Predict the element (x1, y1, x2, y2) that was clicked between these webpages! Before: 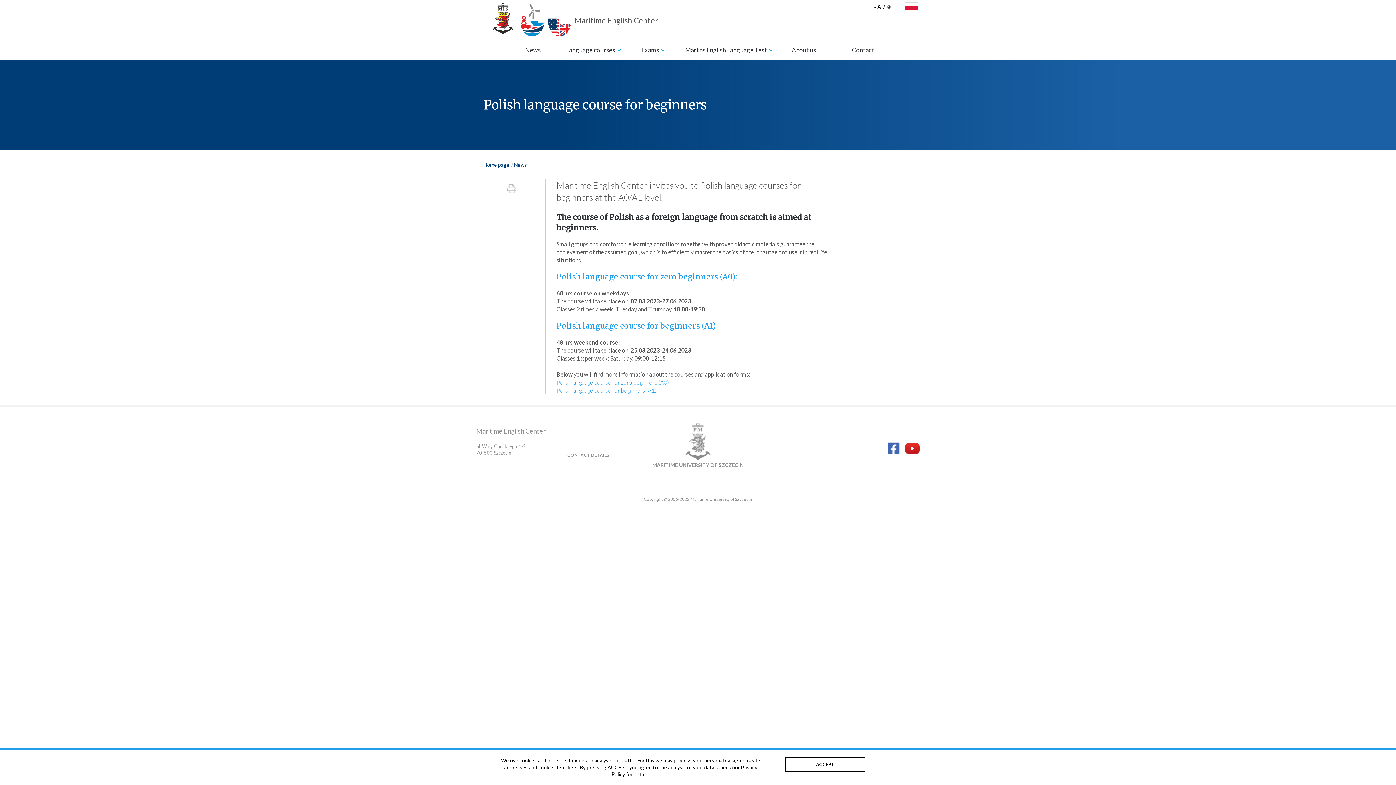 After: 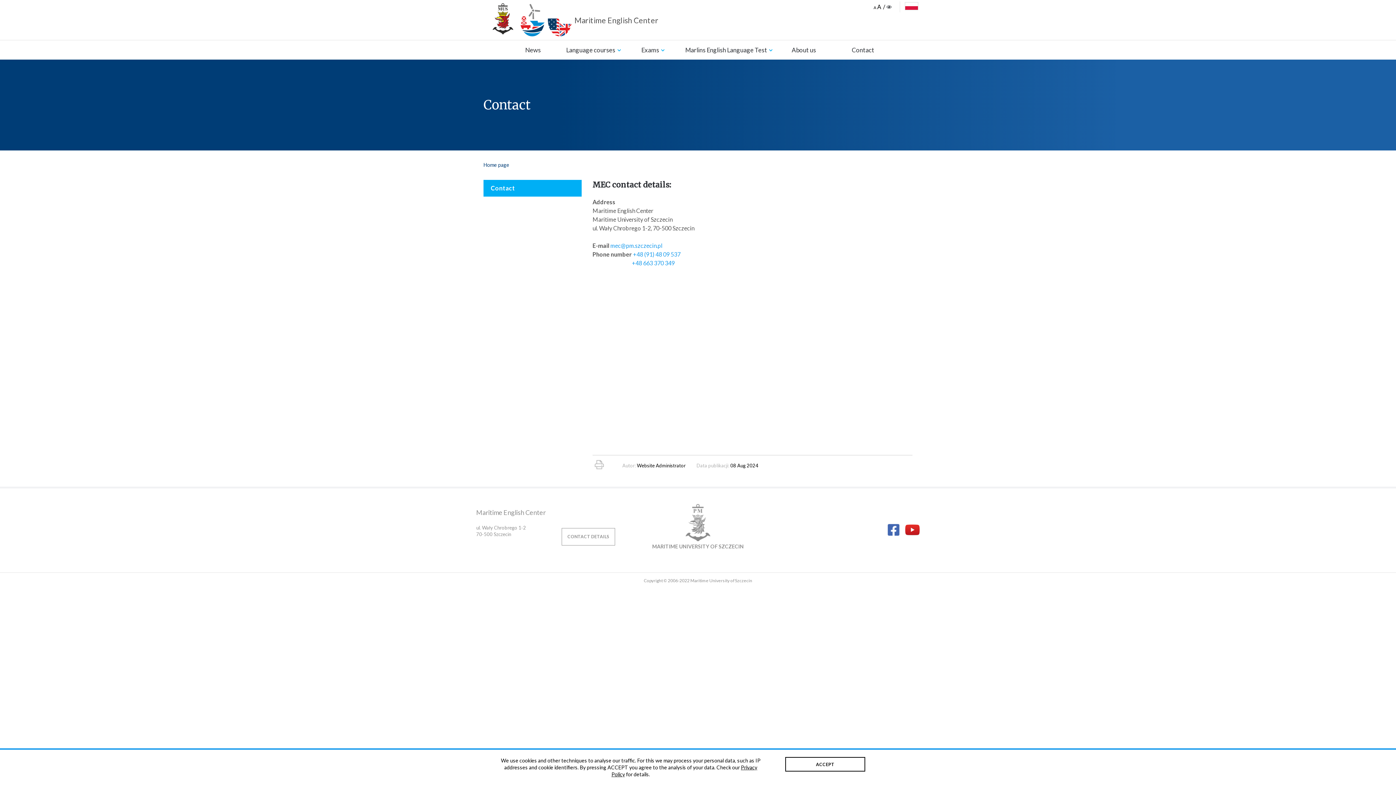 Action: label: CONTACT DETAILS bbox: (561, 446, 615, 464)